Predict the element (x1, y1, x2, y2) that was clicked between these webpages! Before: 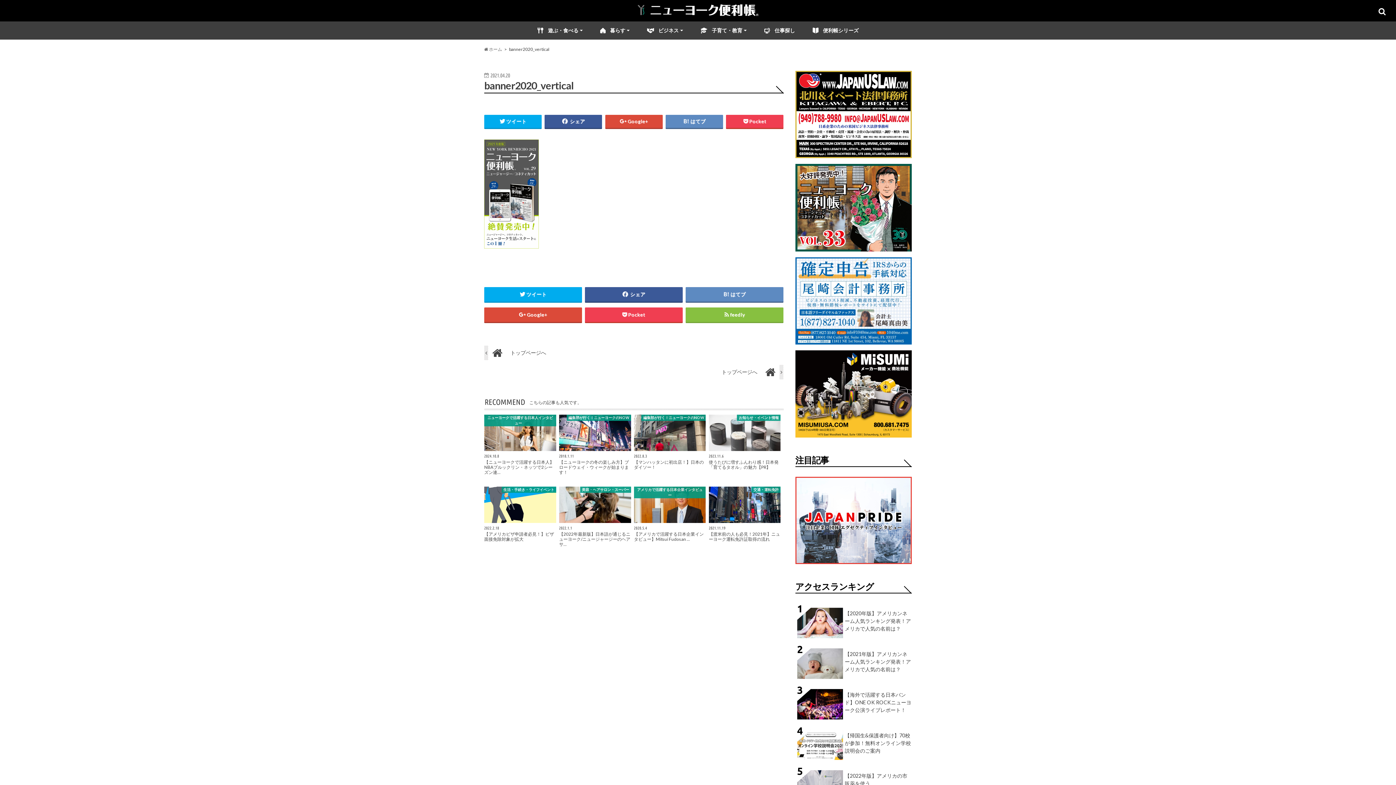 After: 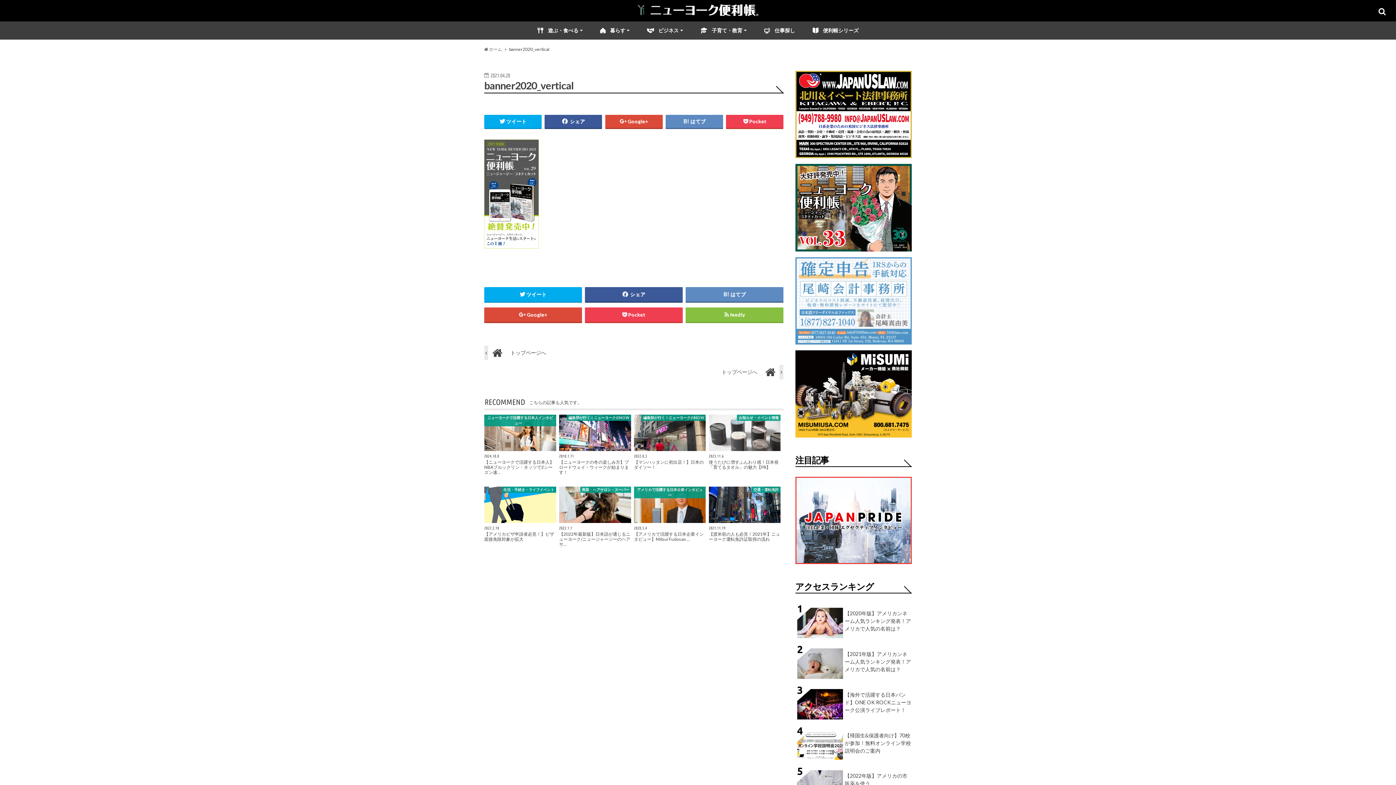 Action: bbox: (795, 336, 911, 343)